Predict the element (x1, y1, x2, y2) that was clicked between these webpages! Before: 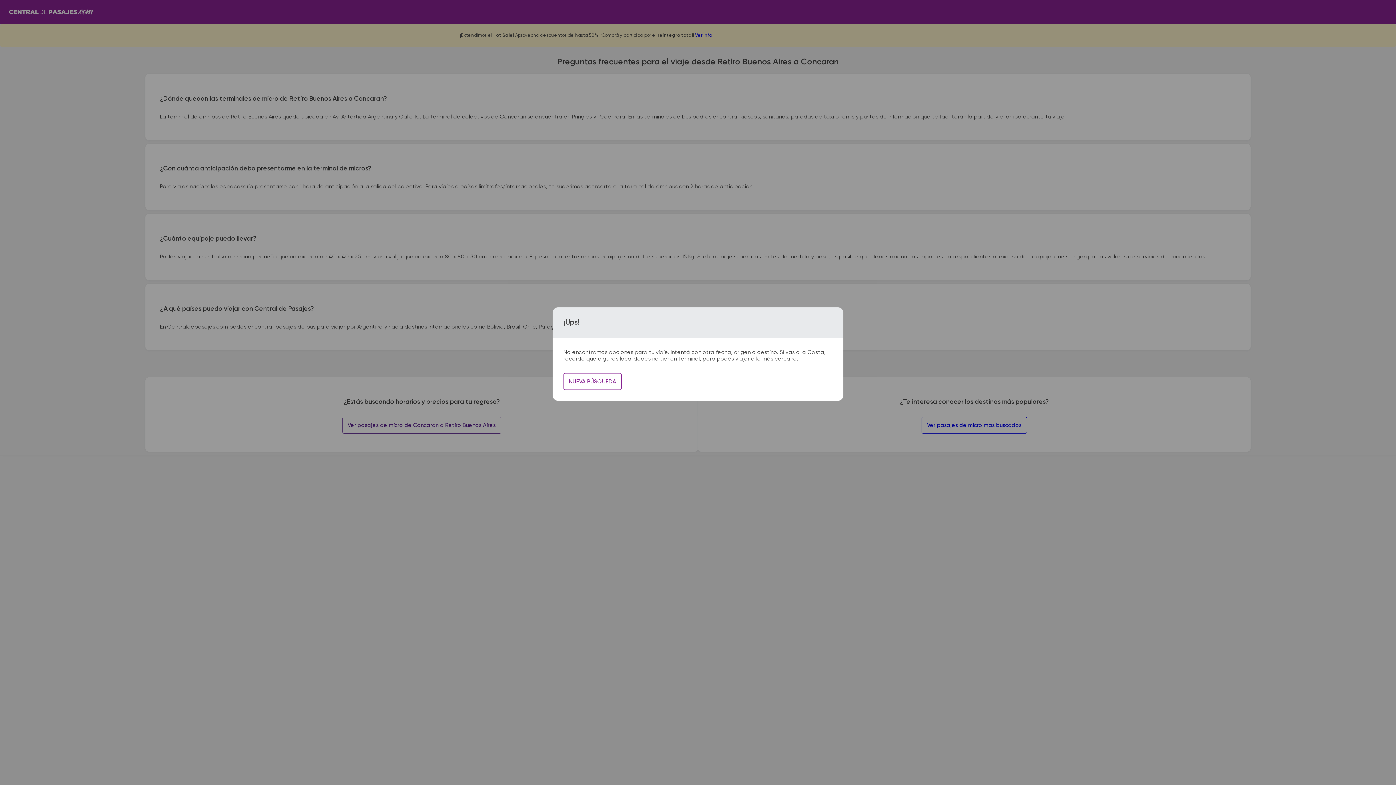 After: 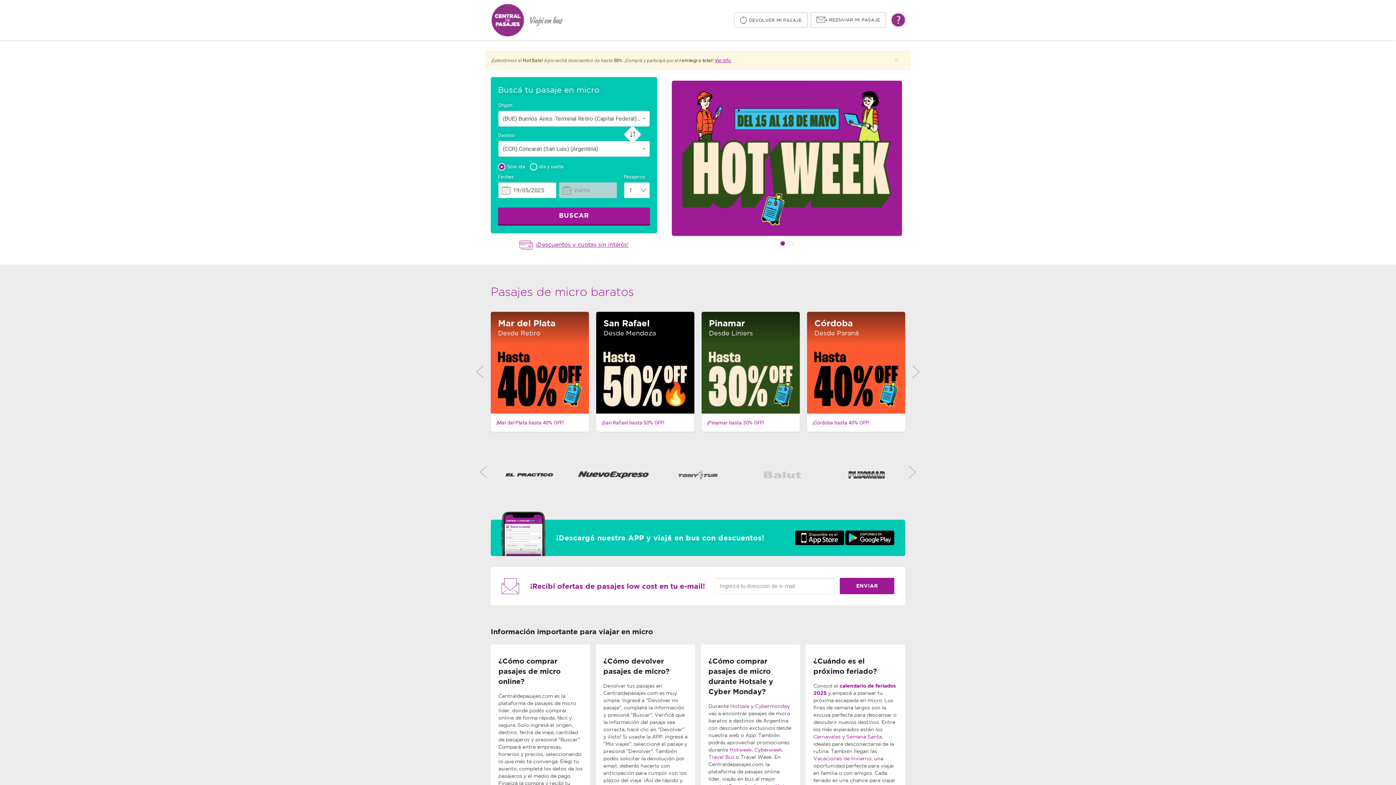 Action: bbox: (563, 373, 621, 390) label: NUEVA BÚSQUEDA